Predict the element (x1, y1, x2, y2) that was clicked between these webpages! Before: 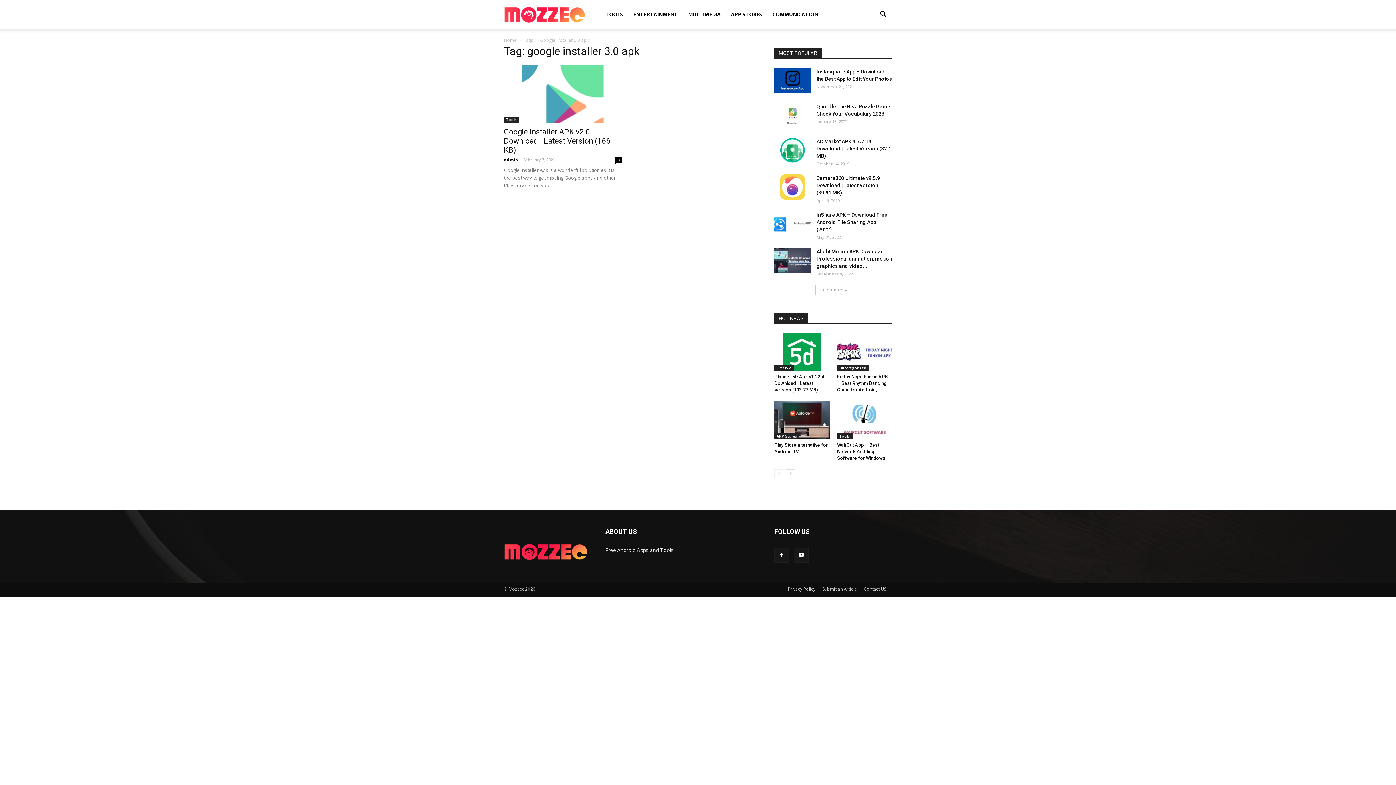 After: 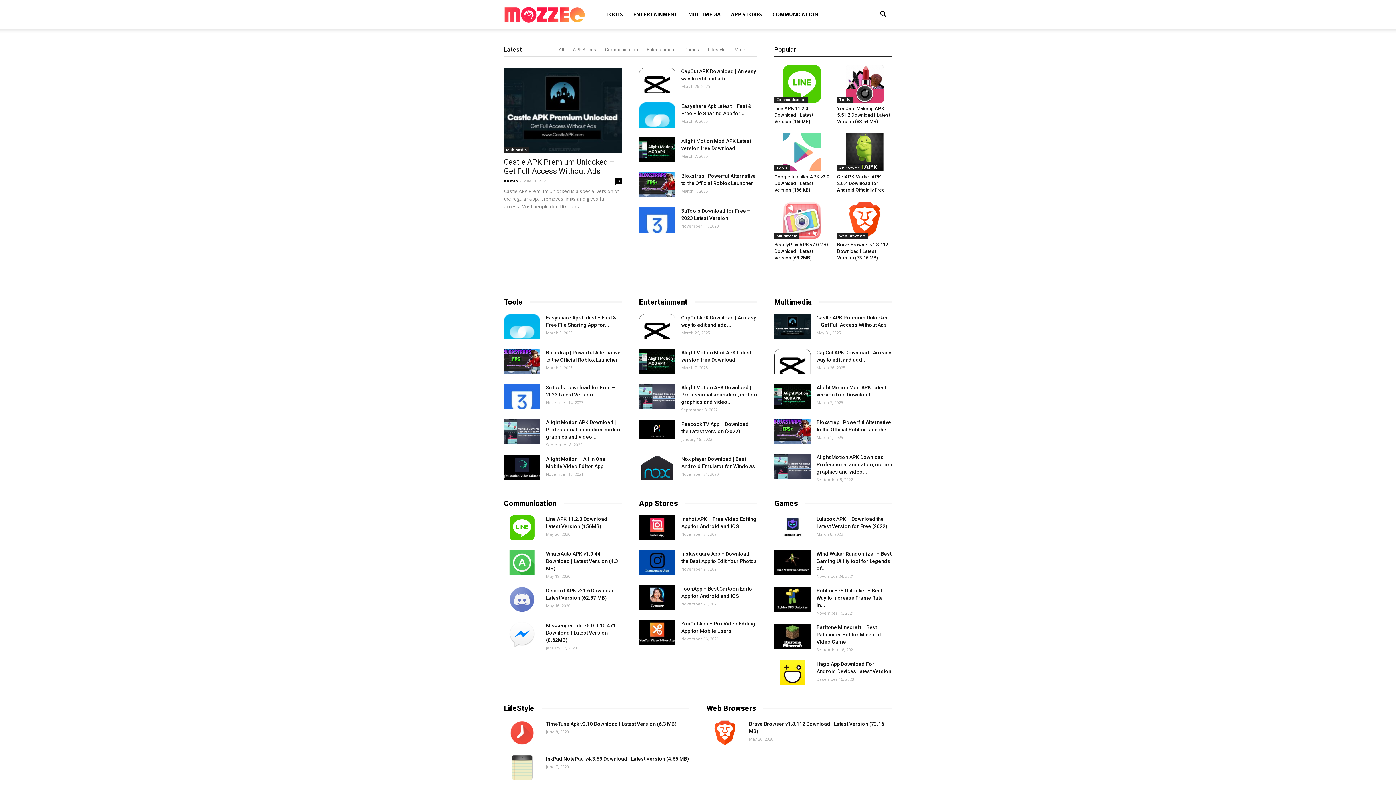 Action: bbox: (504, 561, 588, 567)